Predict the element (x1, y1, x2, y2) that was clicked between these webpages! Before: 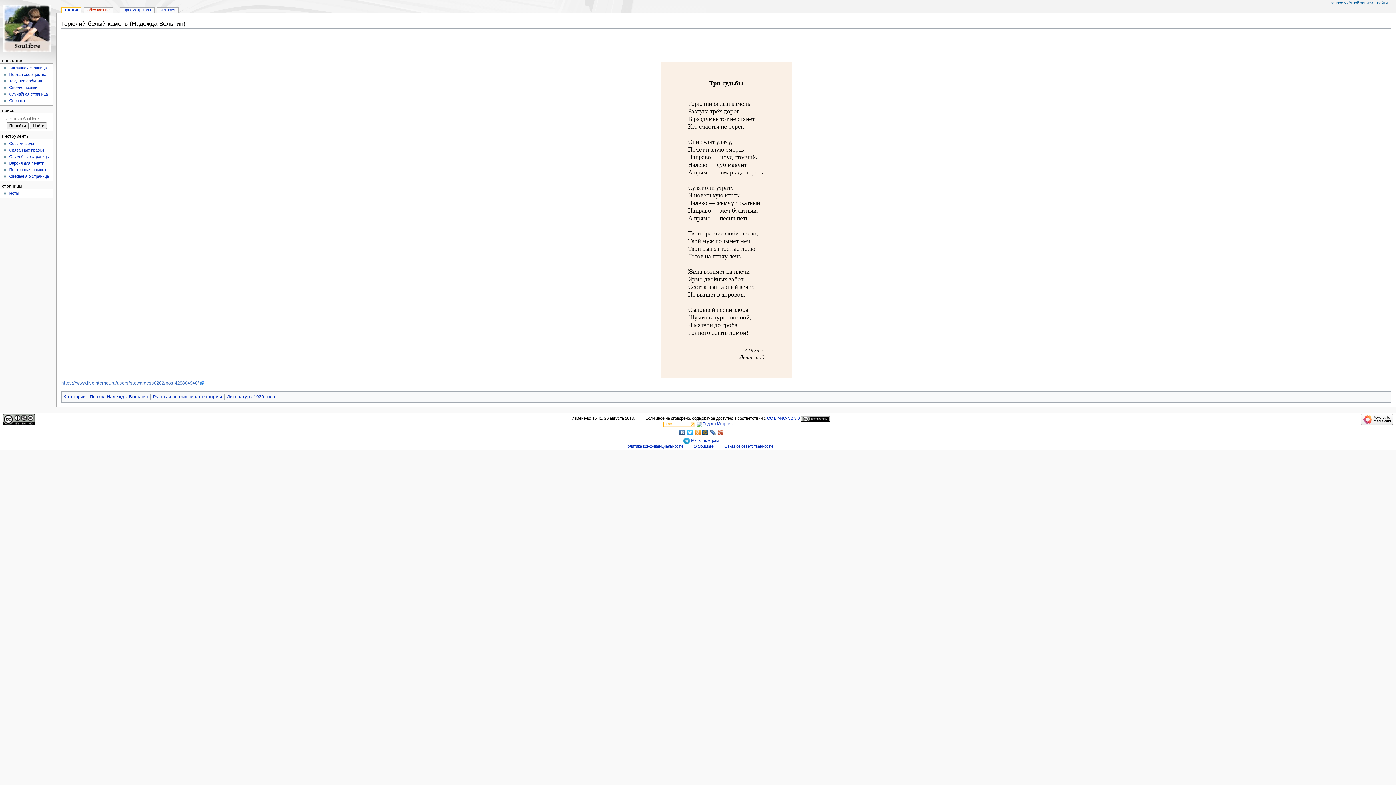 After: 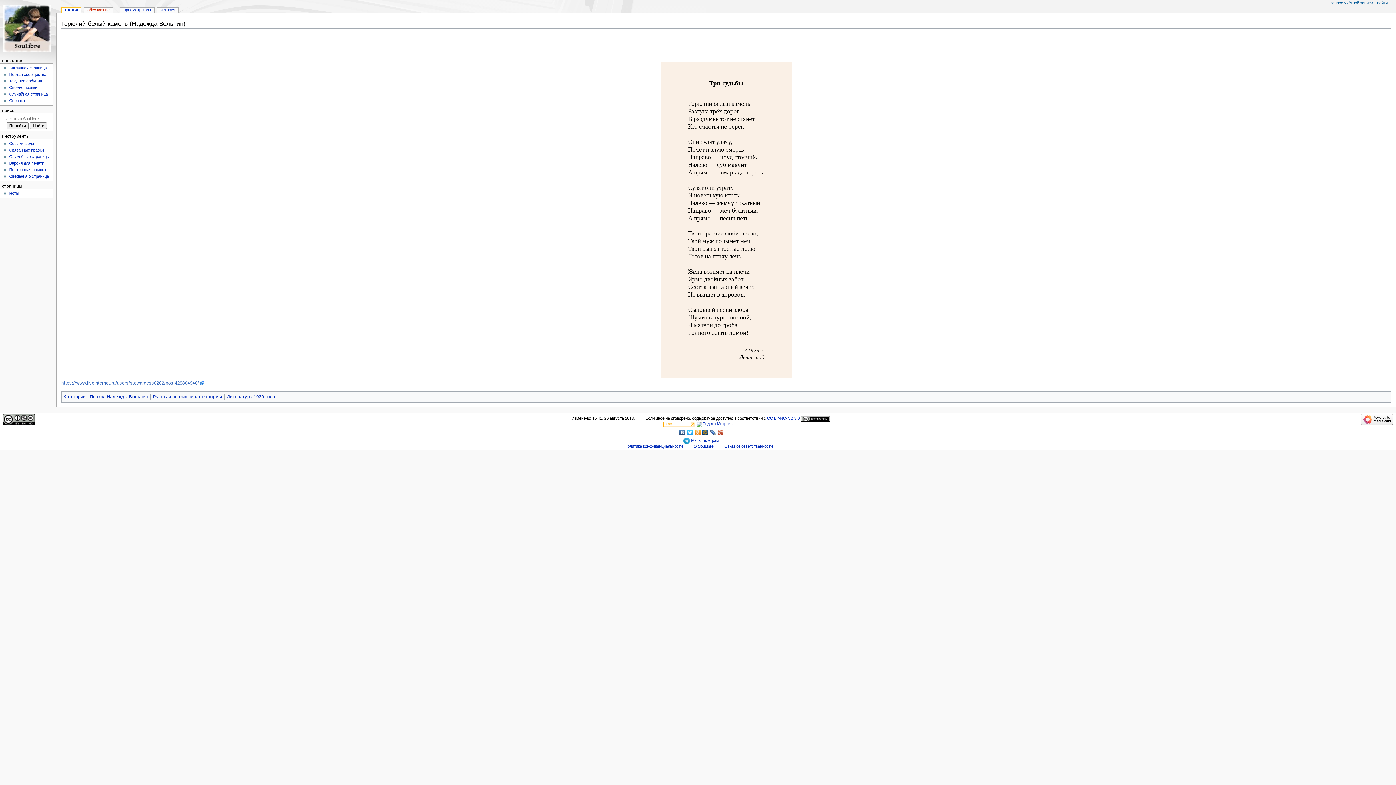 Action: bbox: (709, 427, 716, 437)